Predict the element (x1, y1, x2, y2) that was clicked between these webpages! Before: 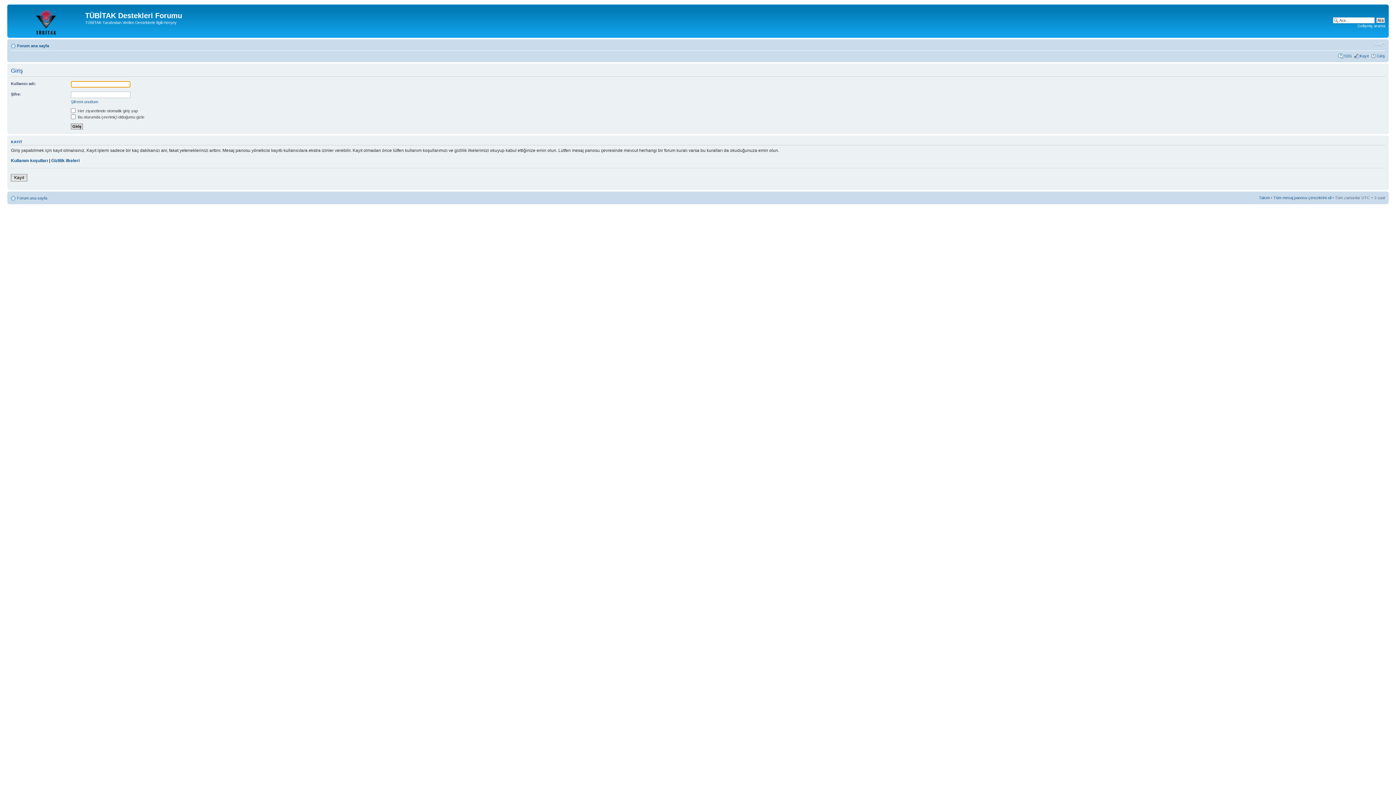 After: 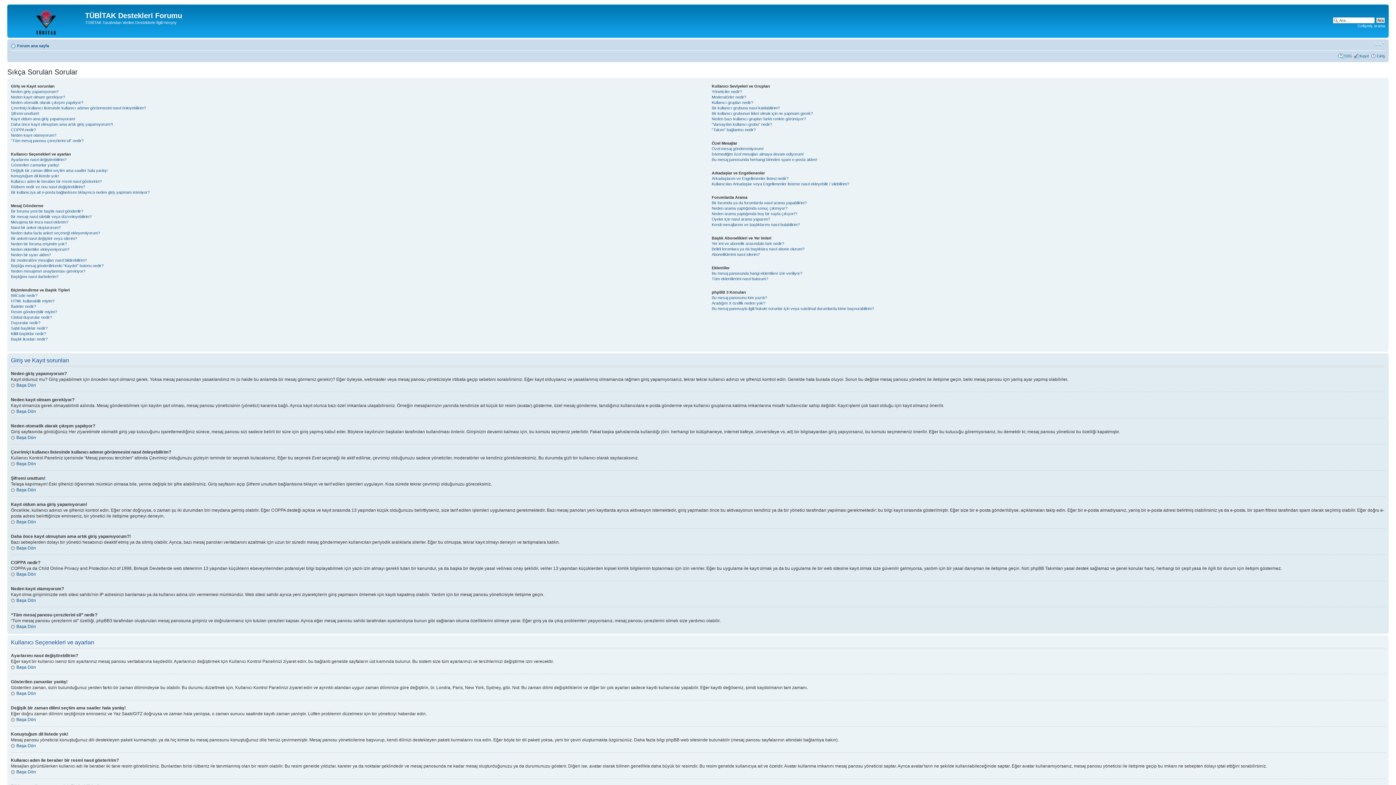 Action: bbox: (1344, 53, 1352, 58) label: SSS